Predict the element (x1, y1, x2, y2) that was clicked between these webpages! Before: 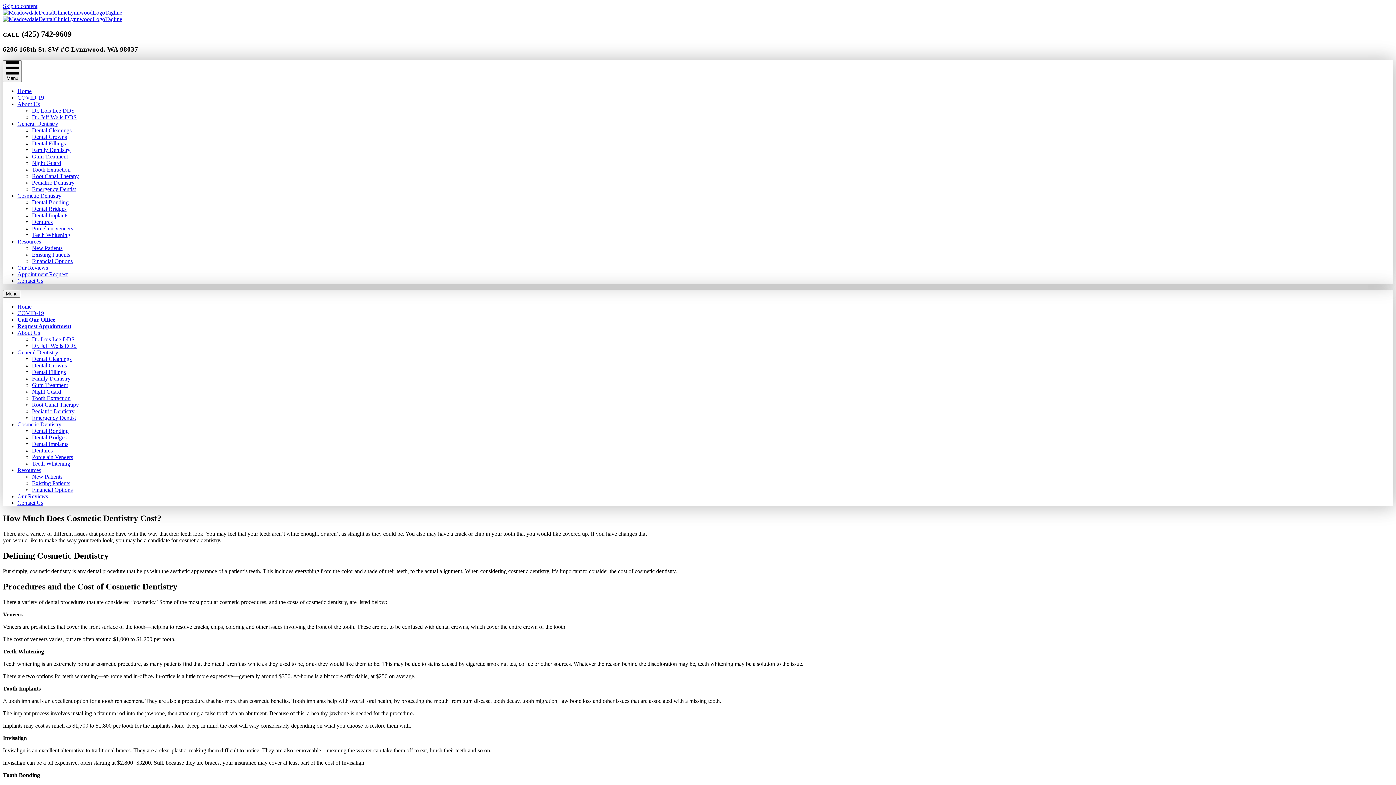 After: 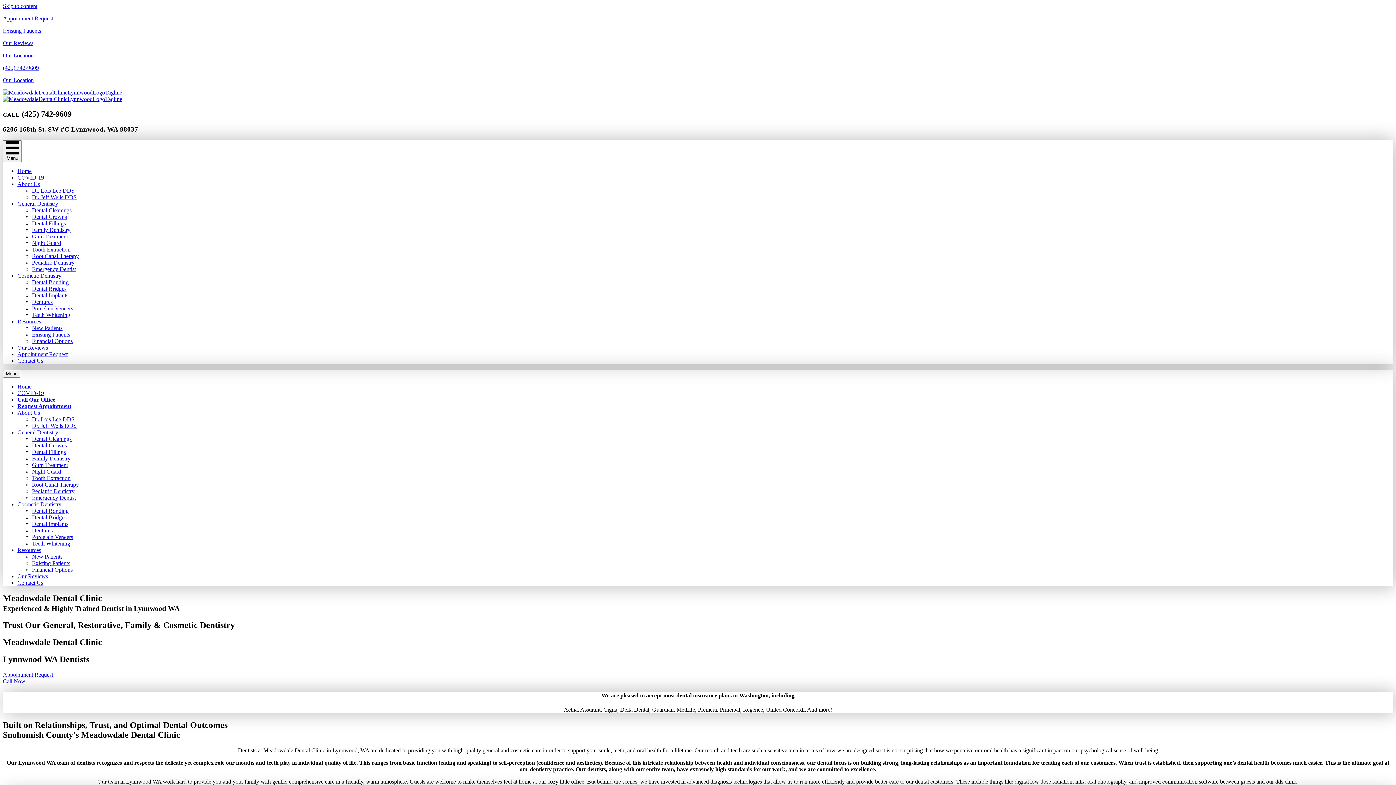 Action: label: Home bbox: (17, 303, 31, 309)